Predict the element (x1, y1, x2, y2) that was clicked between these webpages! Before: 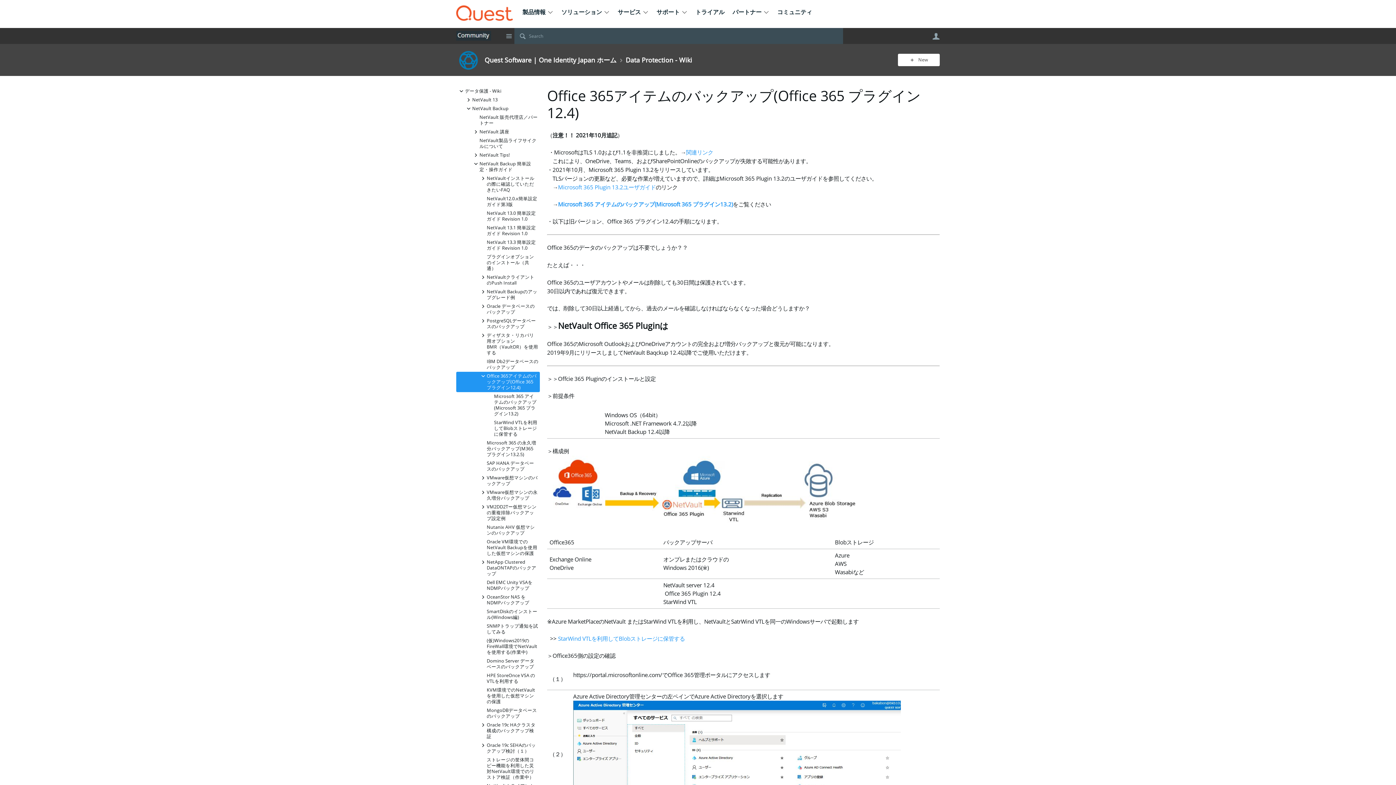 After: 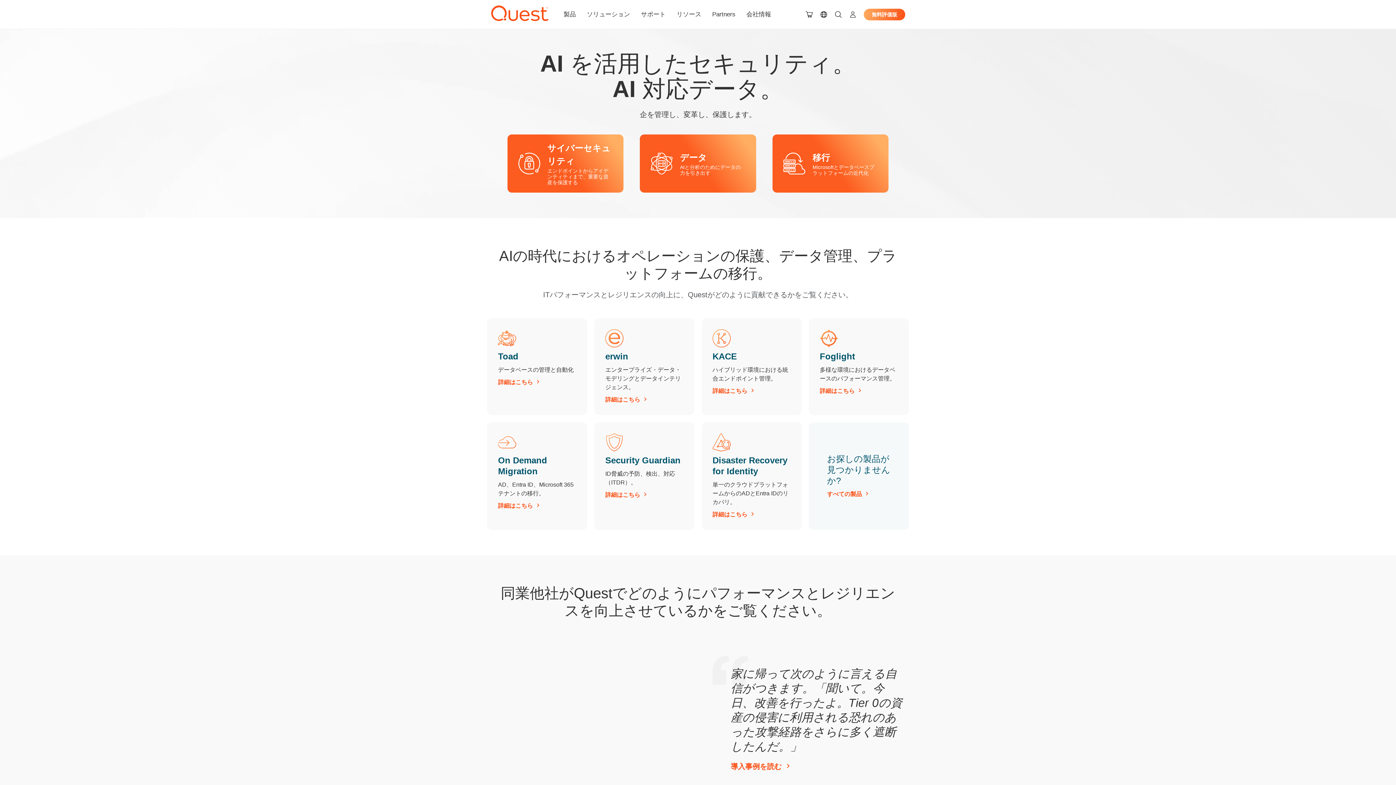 Action: bbox: (456, 15, 513, 22)